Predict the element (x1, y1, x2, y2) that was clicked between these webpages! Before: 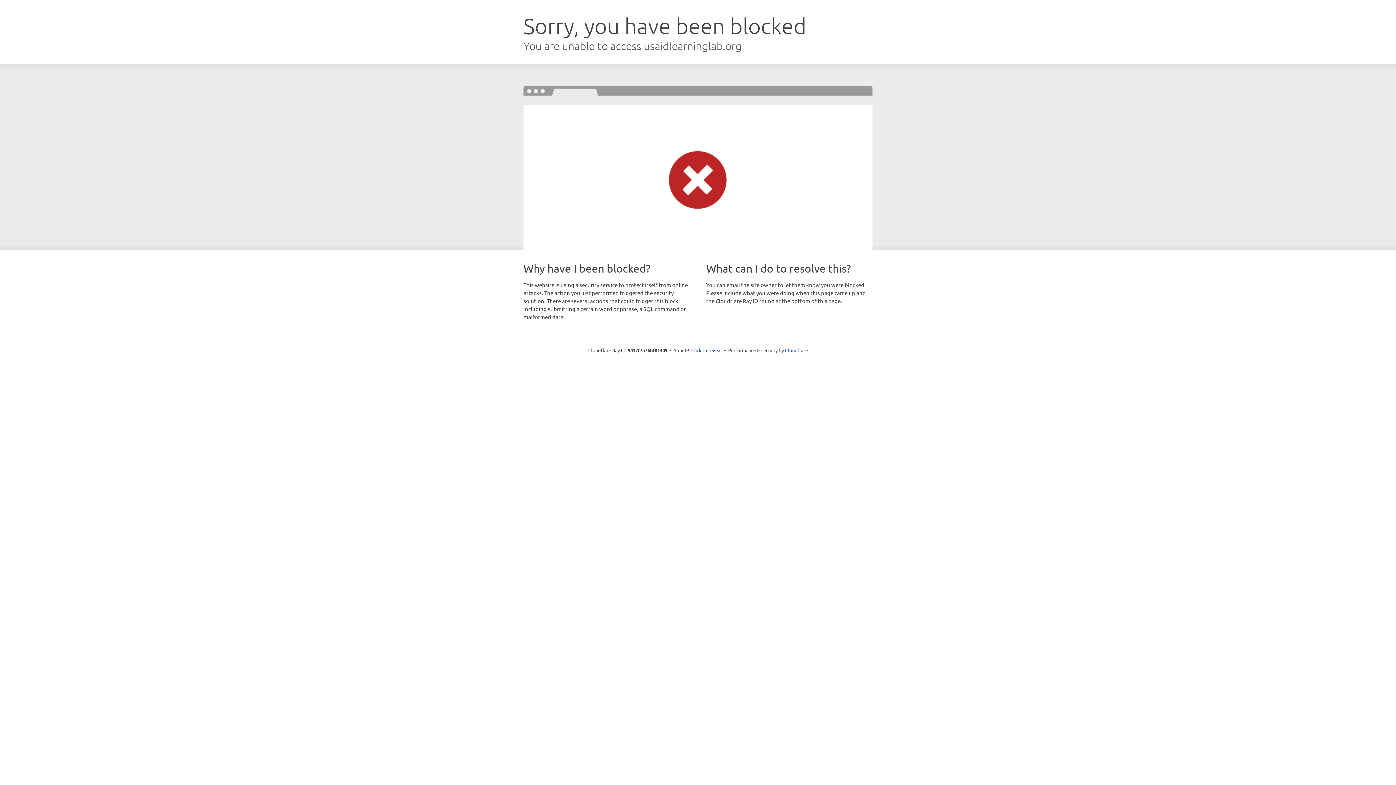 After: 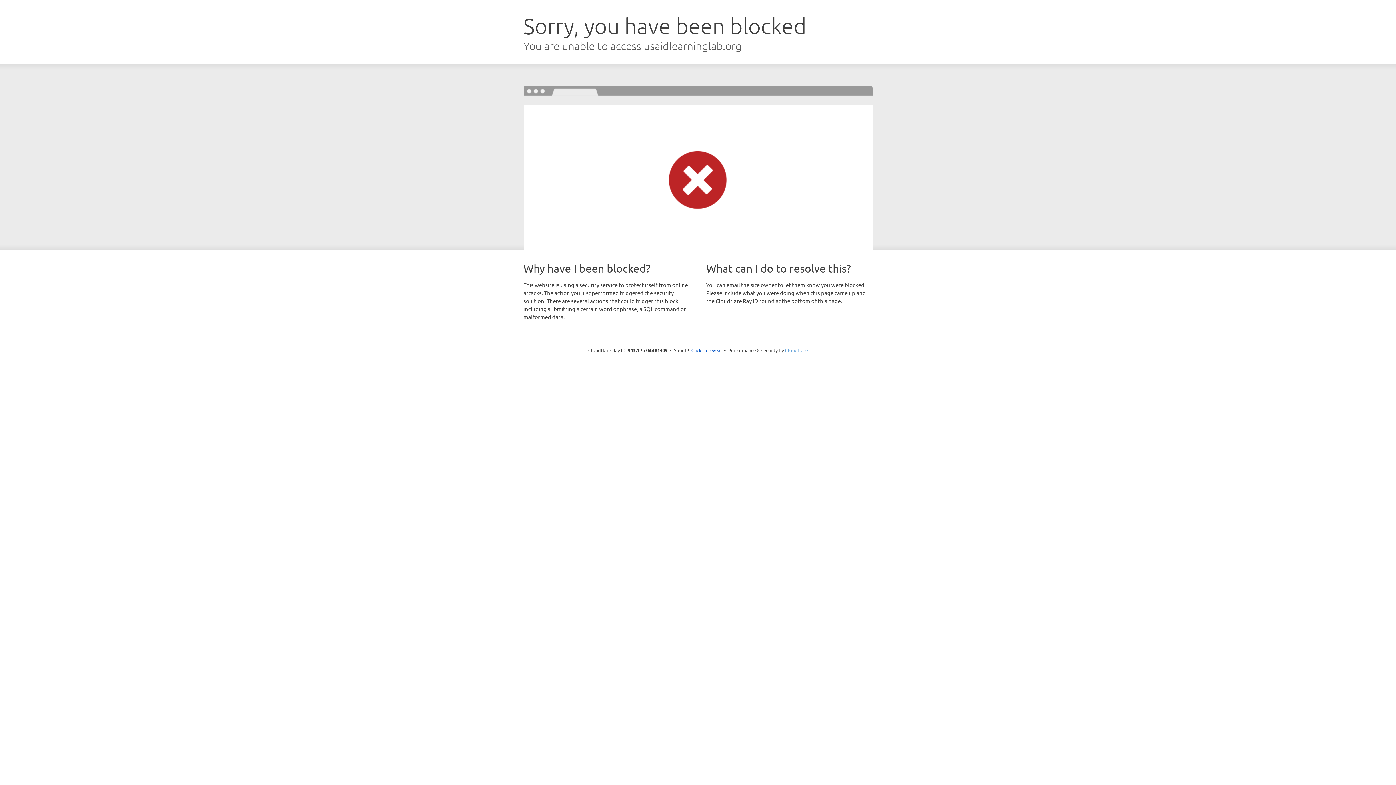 Action: bbox: (785, 347, 808, 353) label: Cloudflare